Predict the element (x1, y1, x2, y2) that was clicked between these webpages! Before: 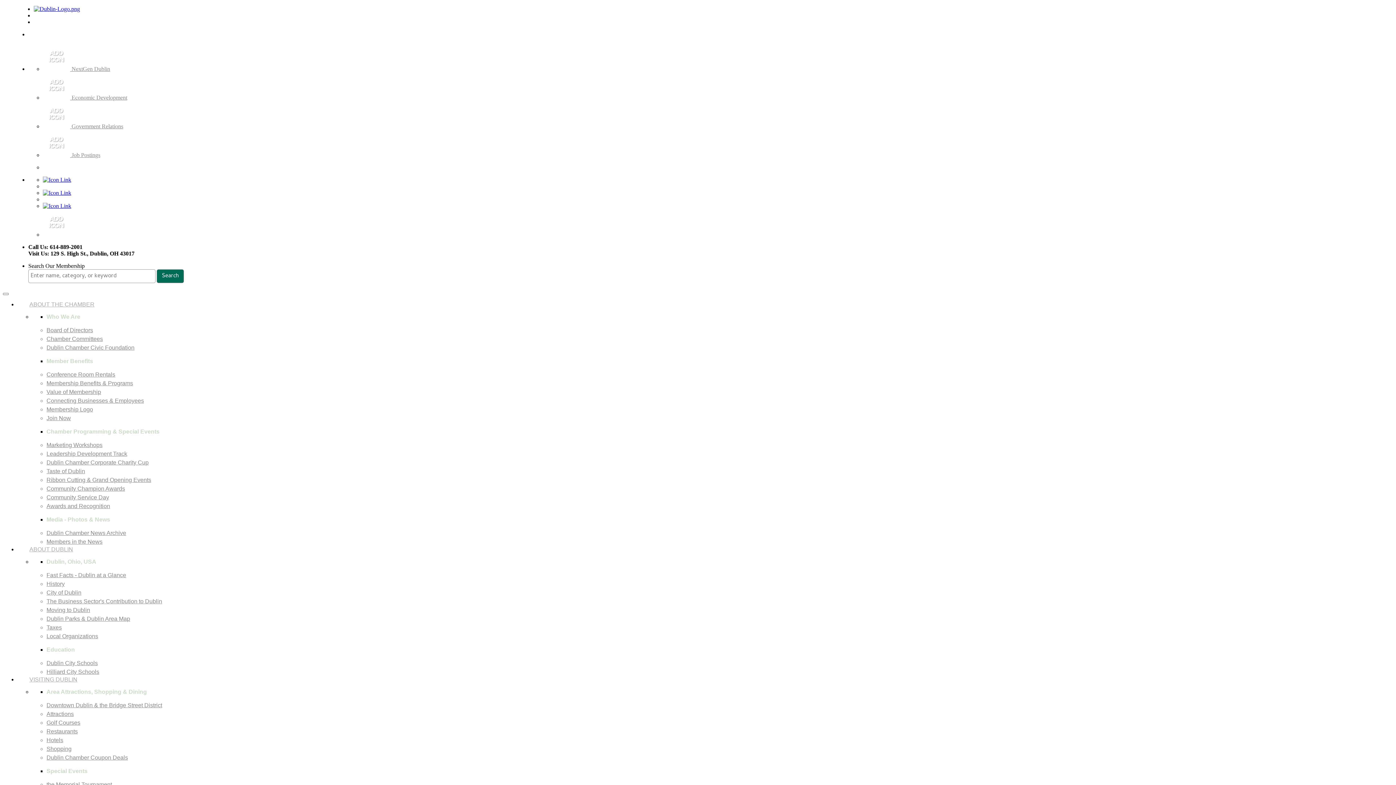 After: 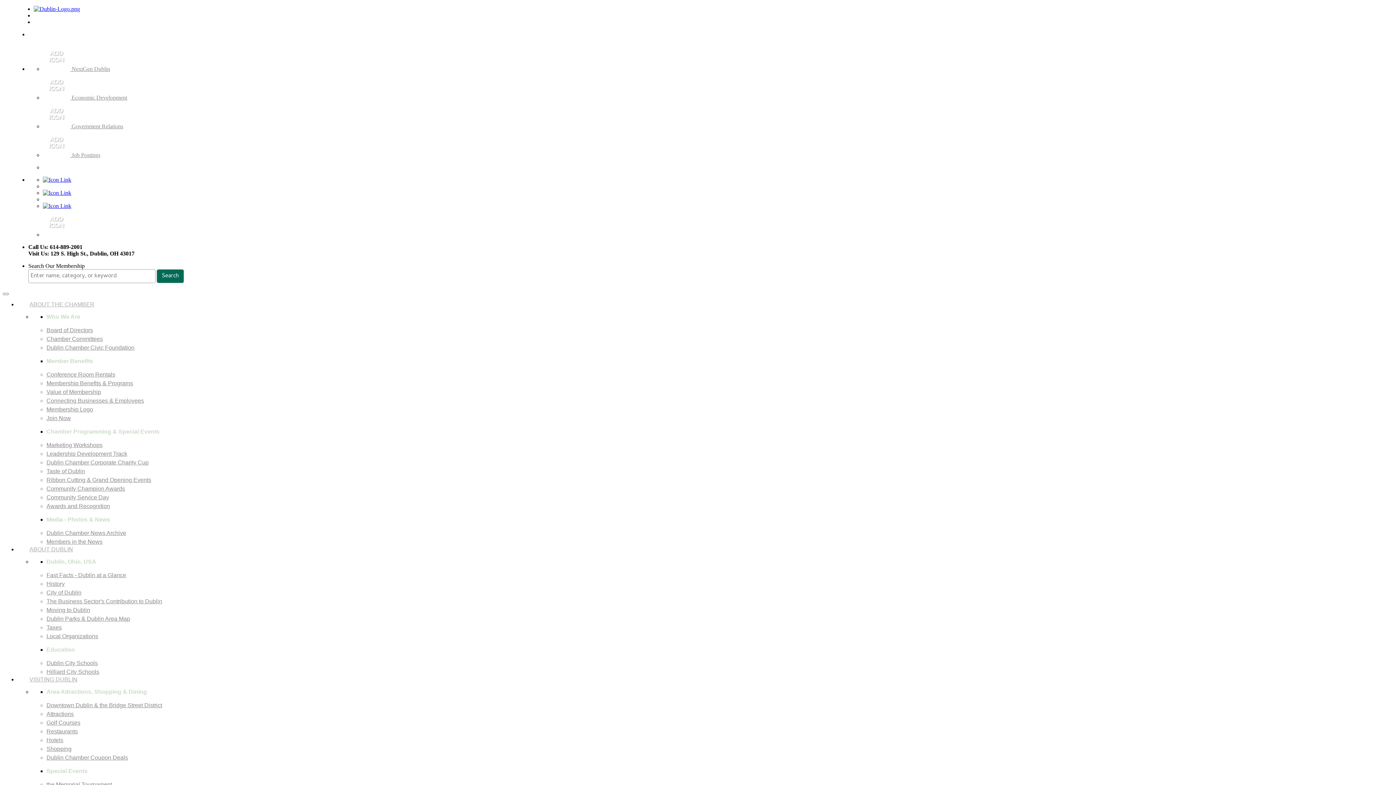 Action: label: Dublin Chamber Coupon Deals bbox: (46, 754, 128, 761)